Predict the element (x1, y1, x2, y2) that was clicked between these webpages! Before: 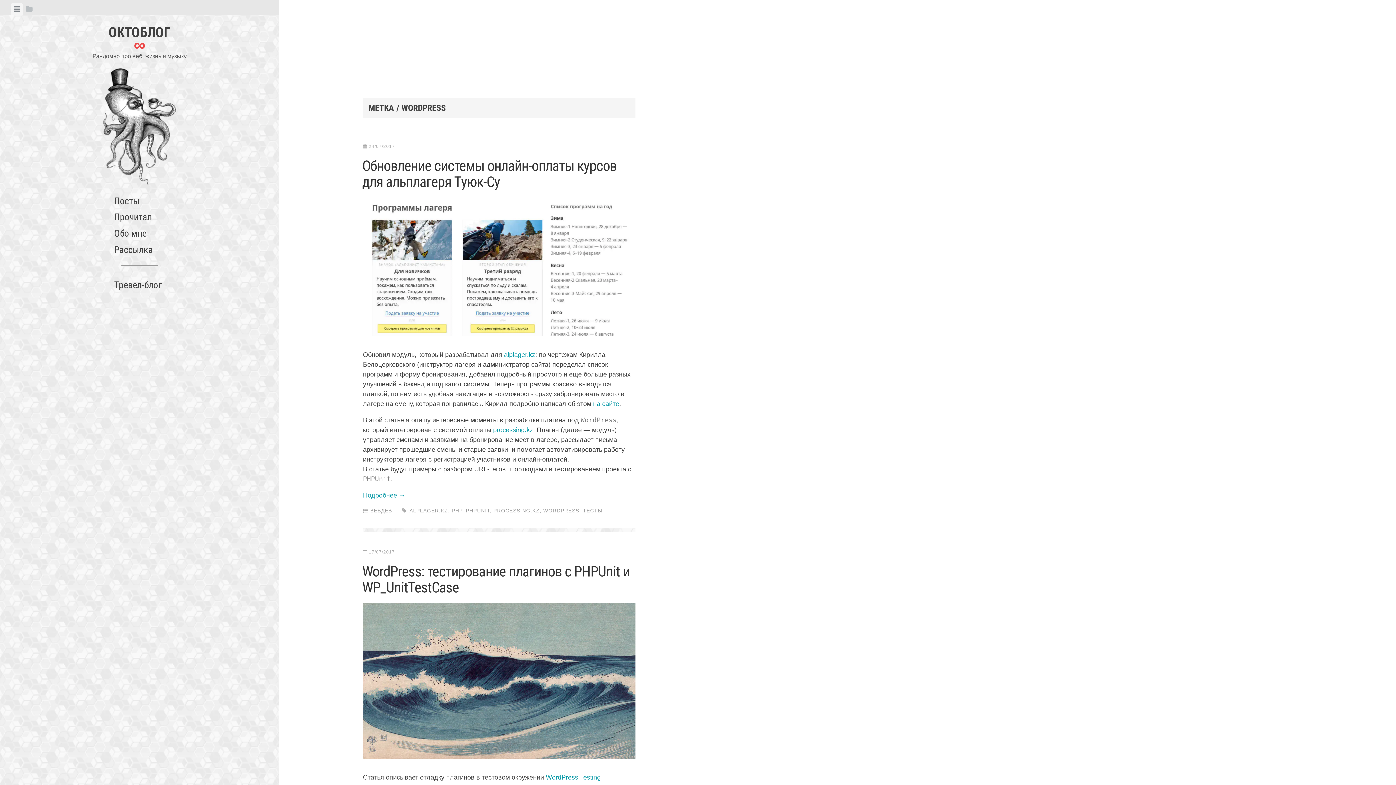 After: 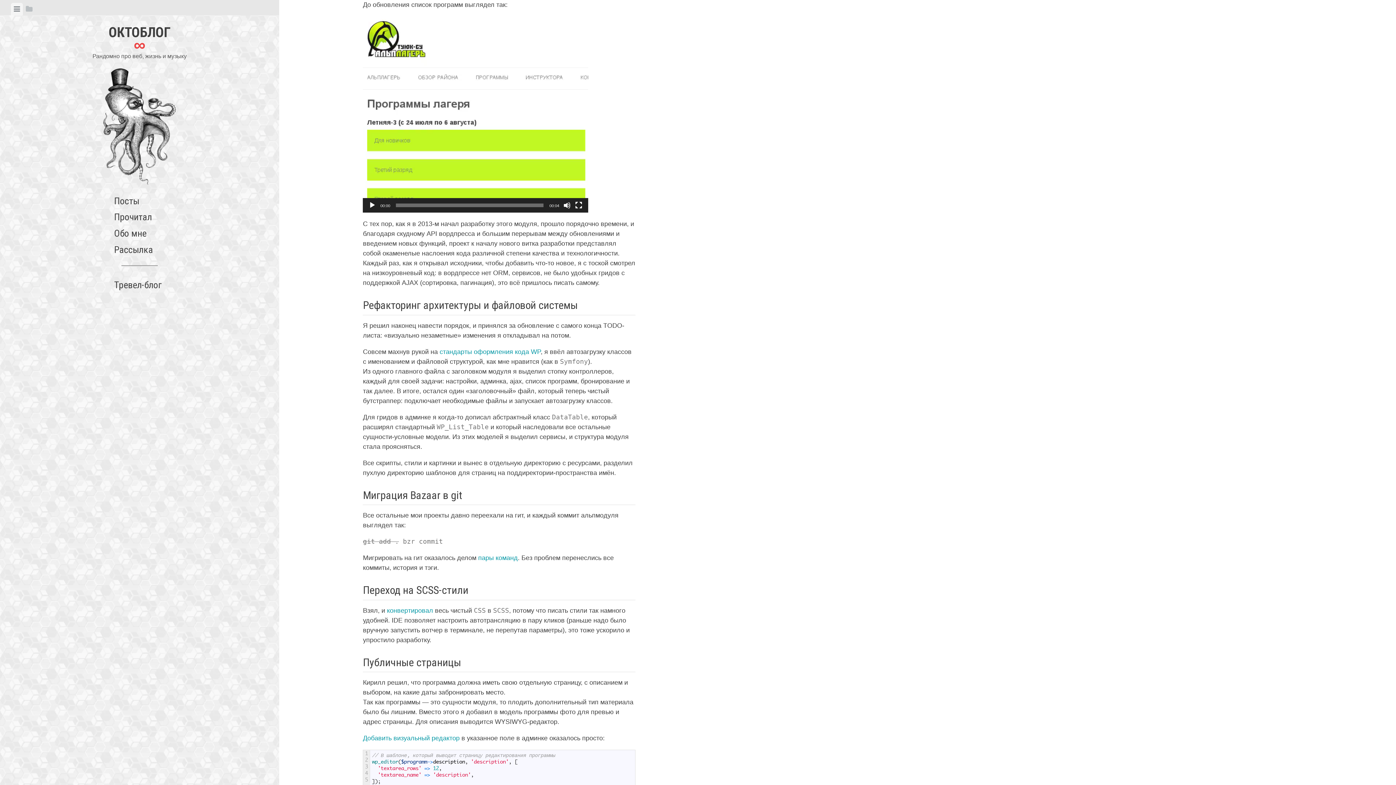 Action: label: Подробнее → bbox: (363, 492, 405, 499)